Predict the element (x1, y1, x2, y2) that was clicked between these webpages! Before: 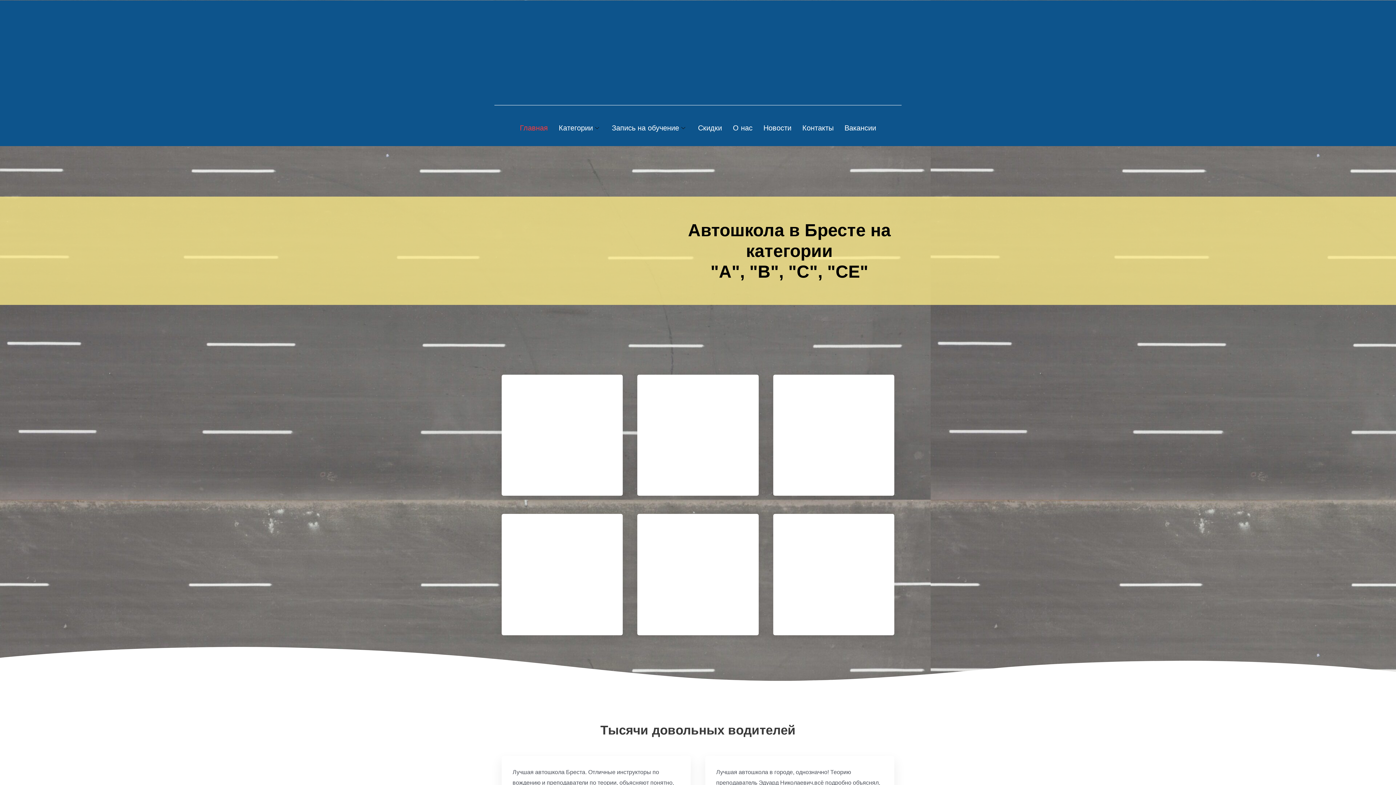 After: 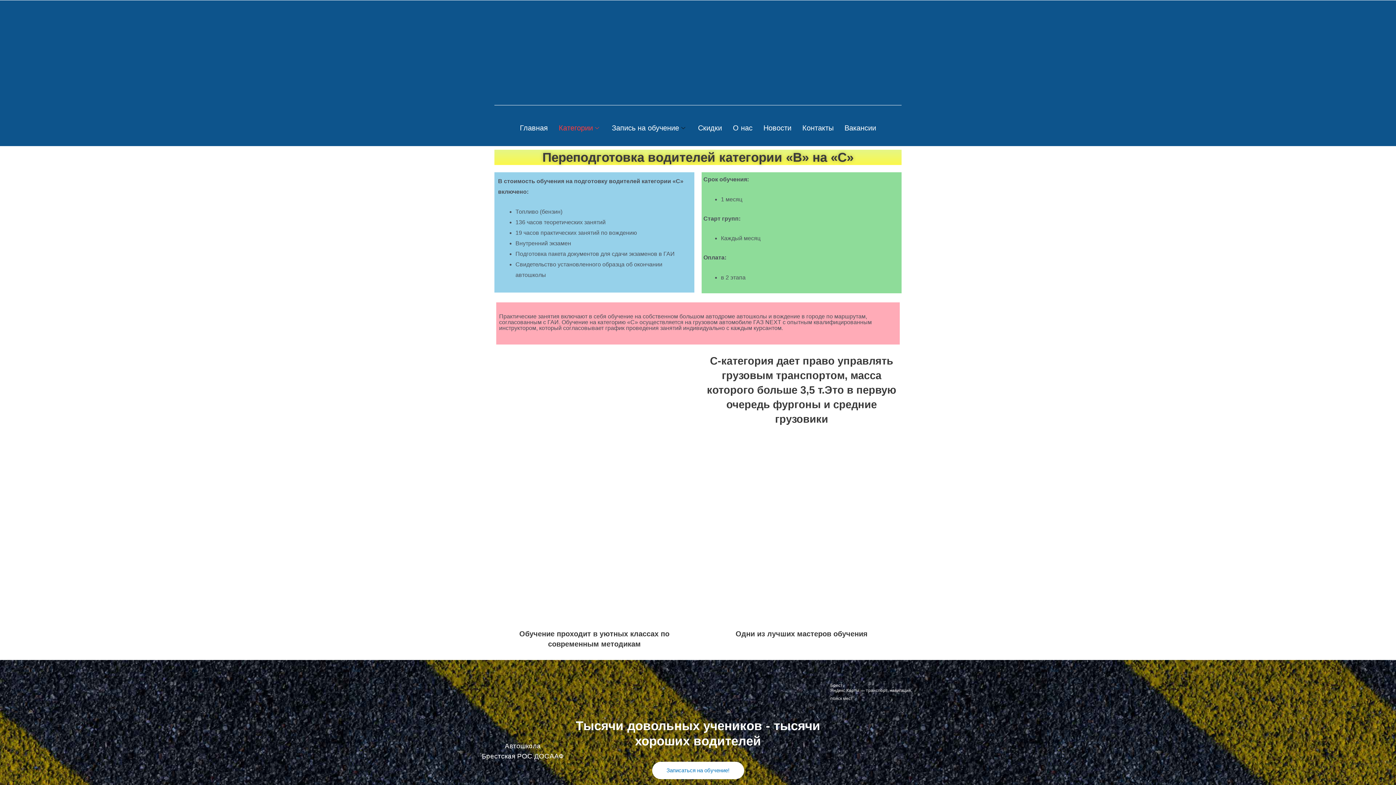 Action: bbox: (512, 525, 612, 624)